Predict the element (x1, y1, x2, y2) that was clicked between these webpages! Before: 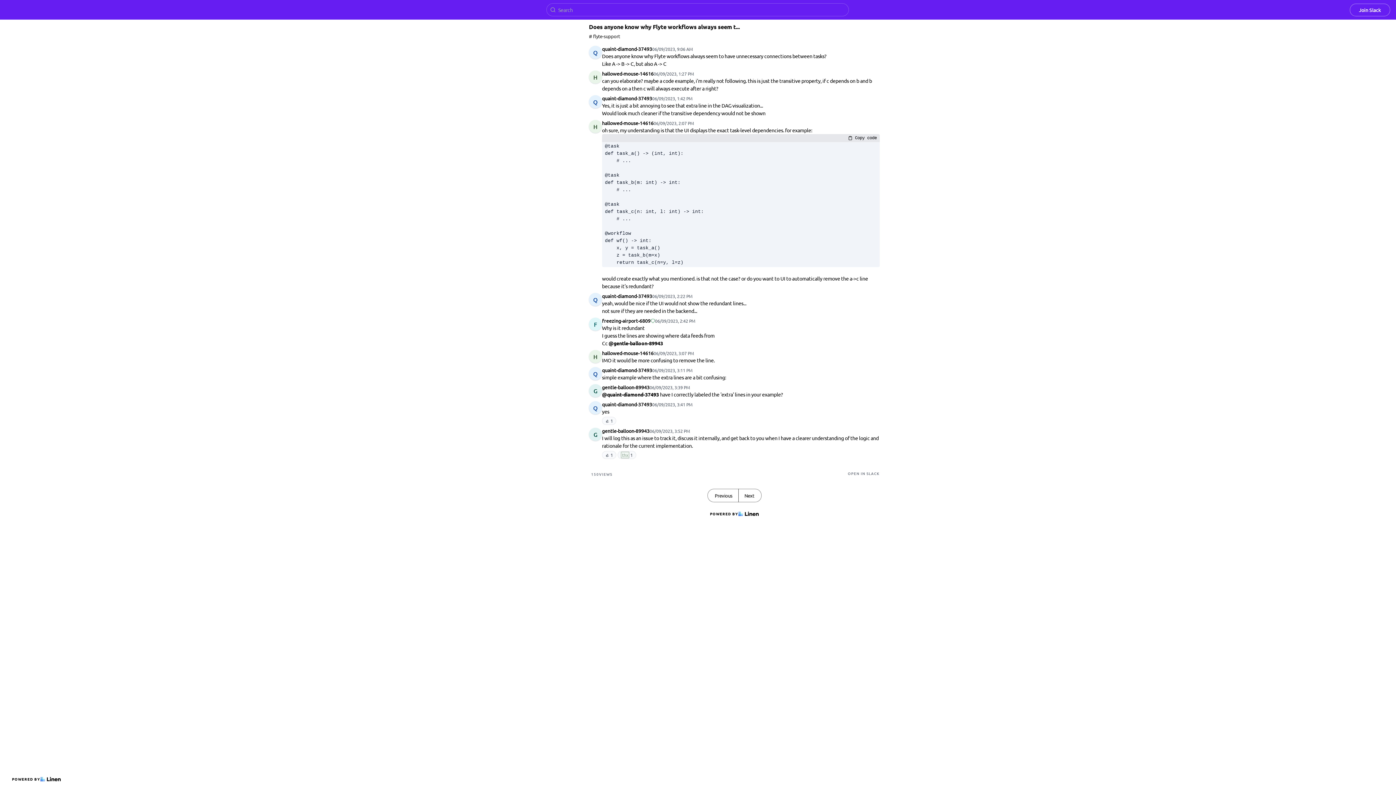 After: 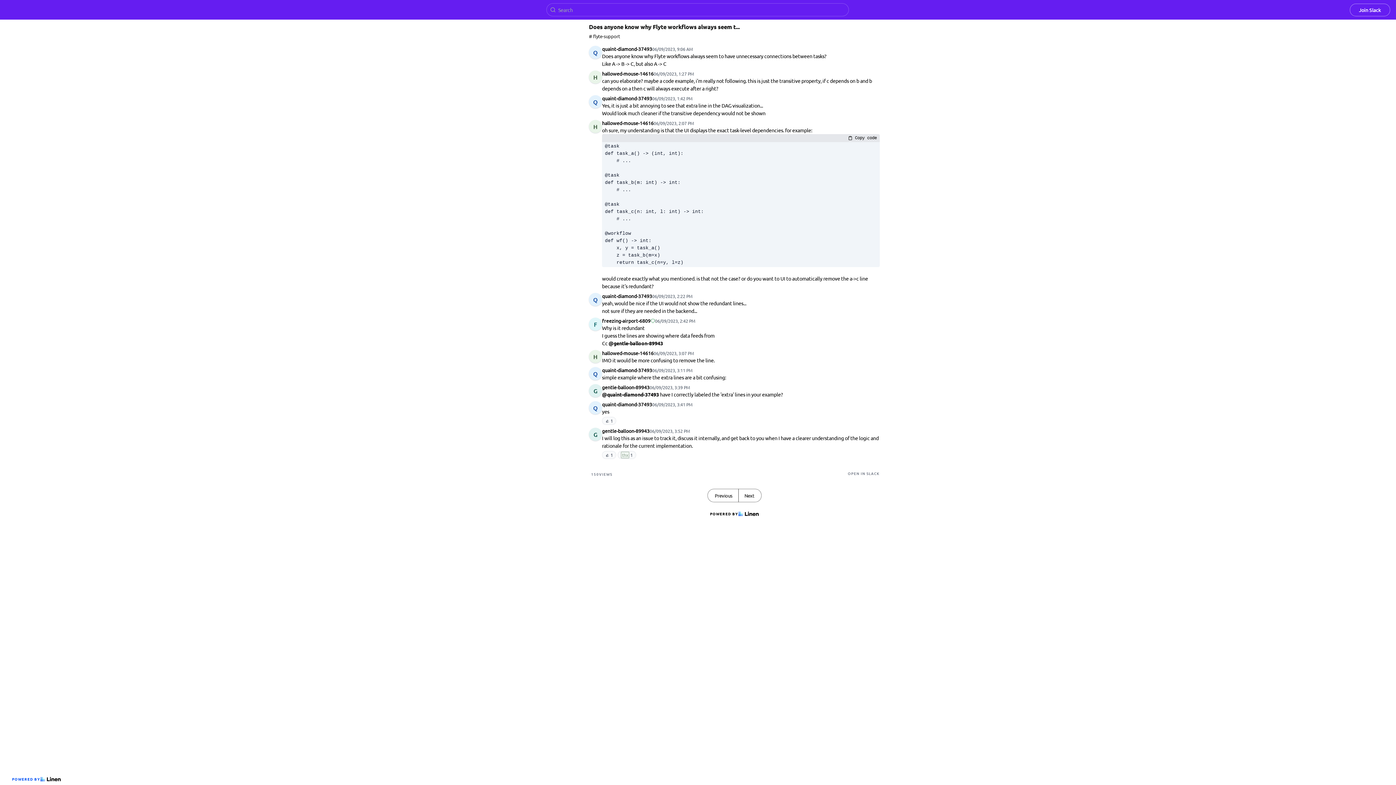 Action: bbox: (9, 773, 63, 785) label: POWERED BY